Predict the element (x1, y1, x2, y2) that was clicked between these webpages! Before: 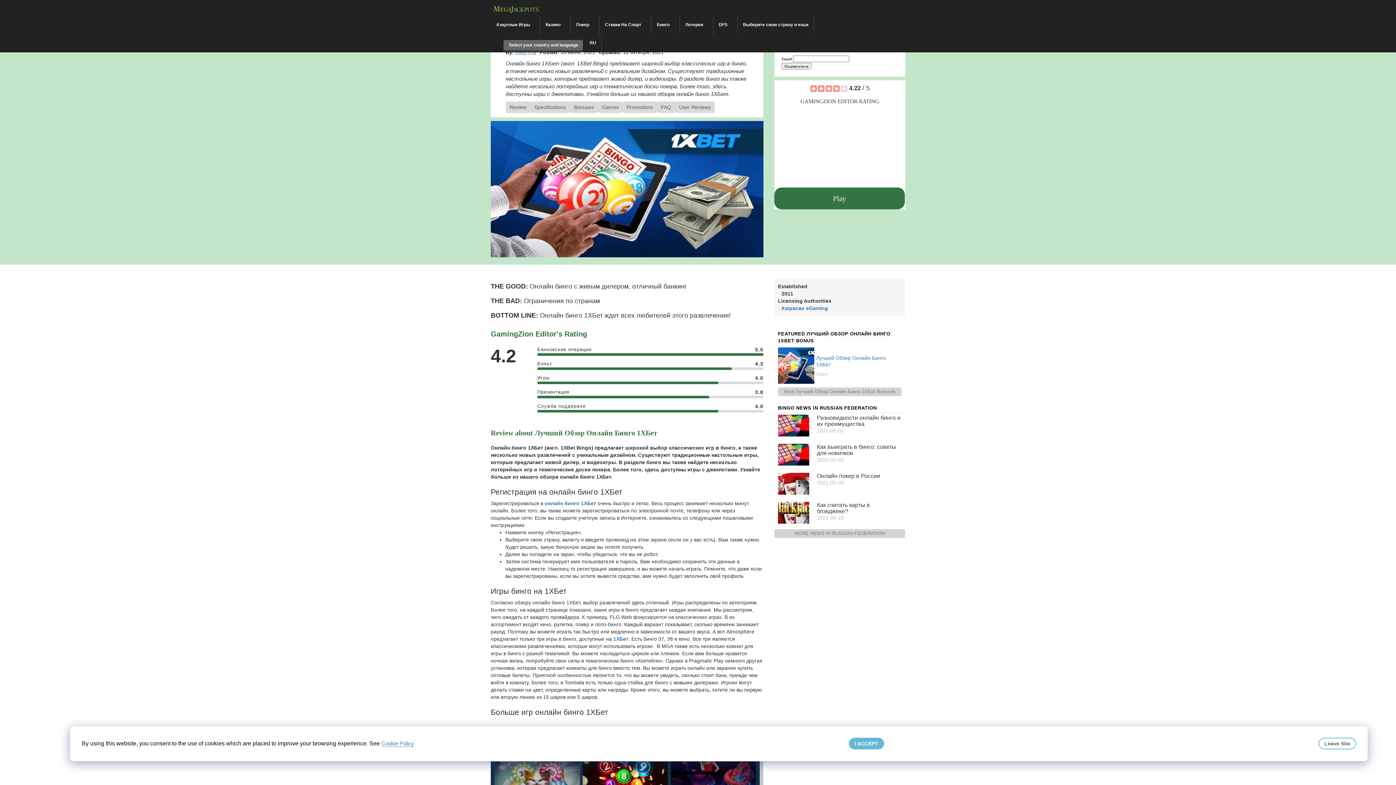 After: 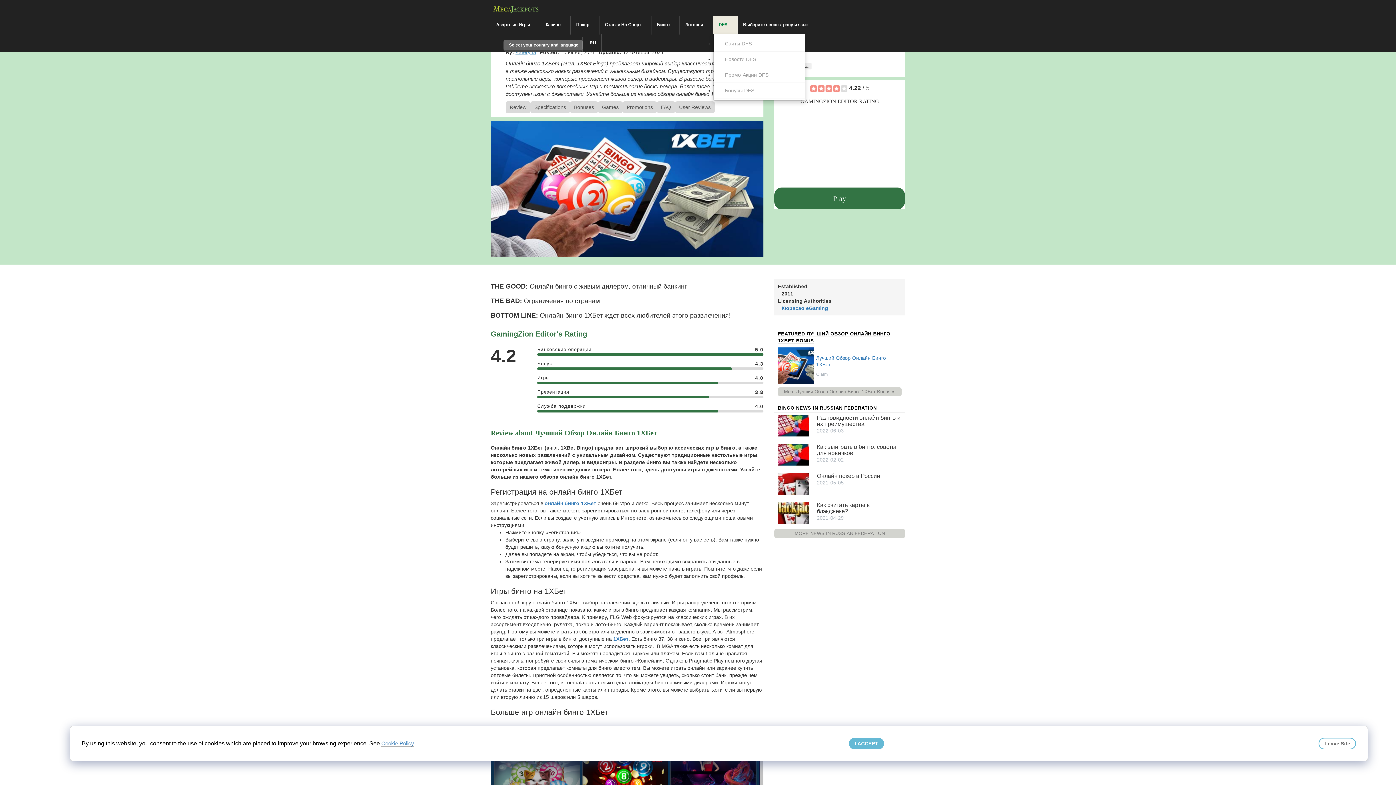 Action: bbox: (713, 15, 737, 33) label: DFS 